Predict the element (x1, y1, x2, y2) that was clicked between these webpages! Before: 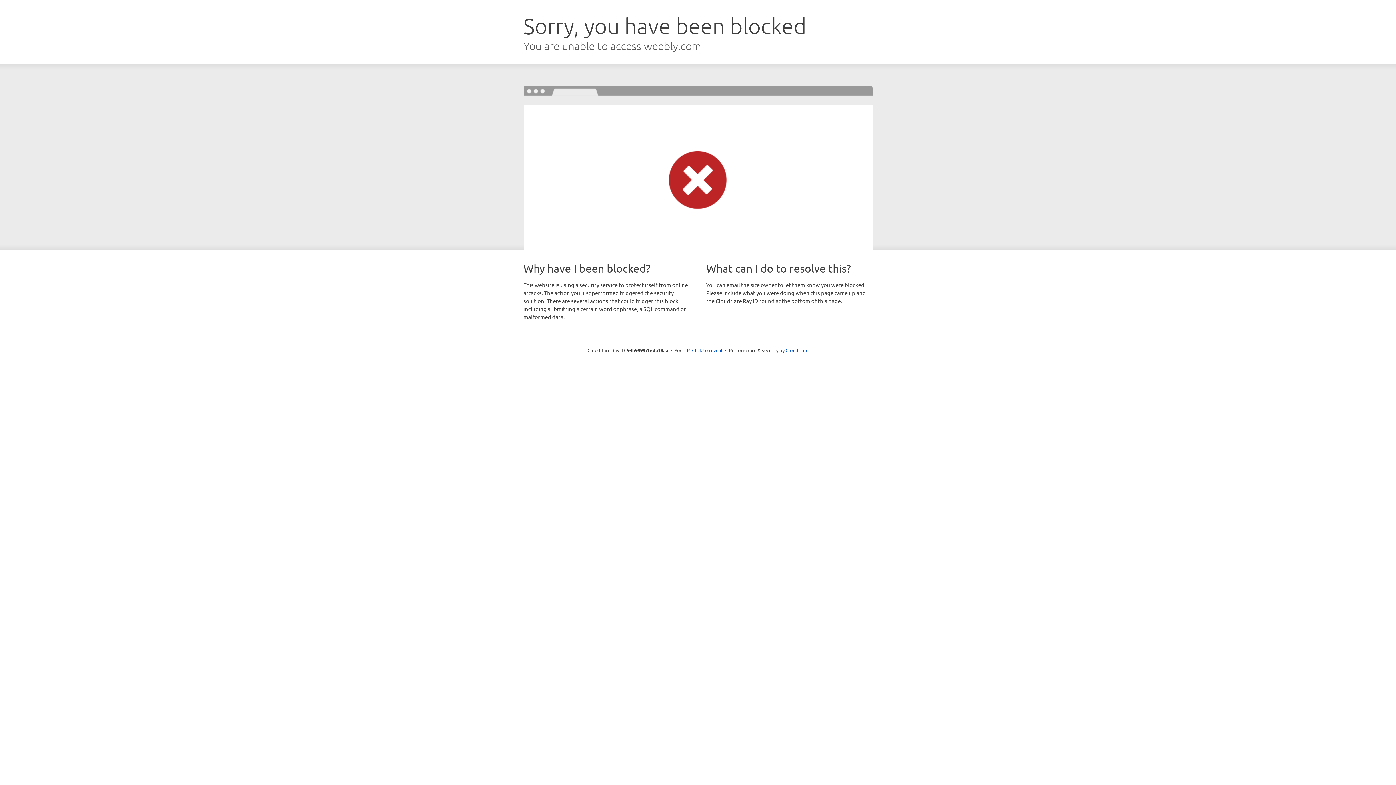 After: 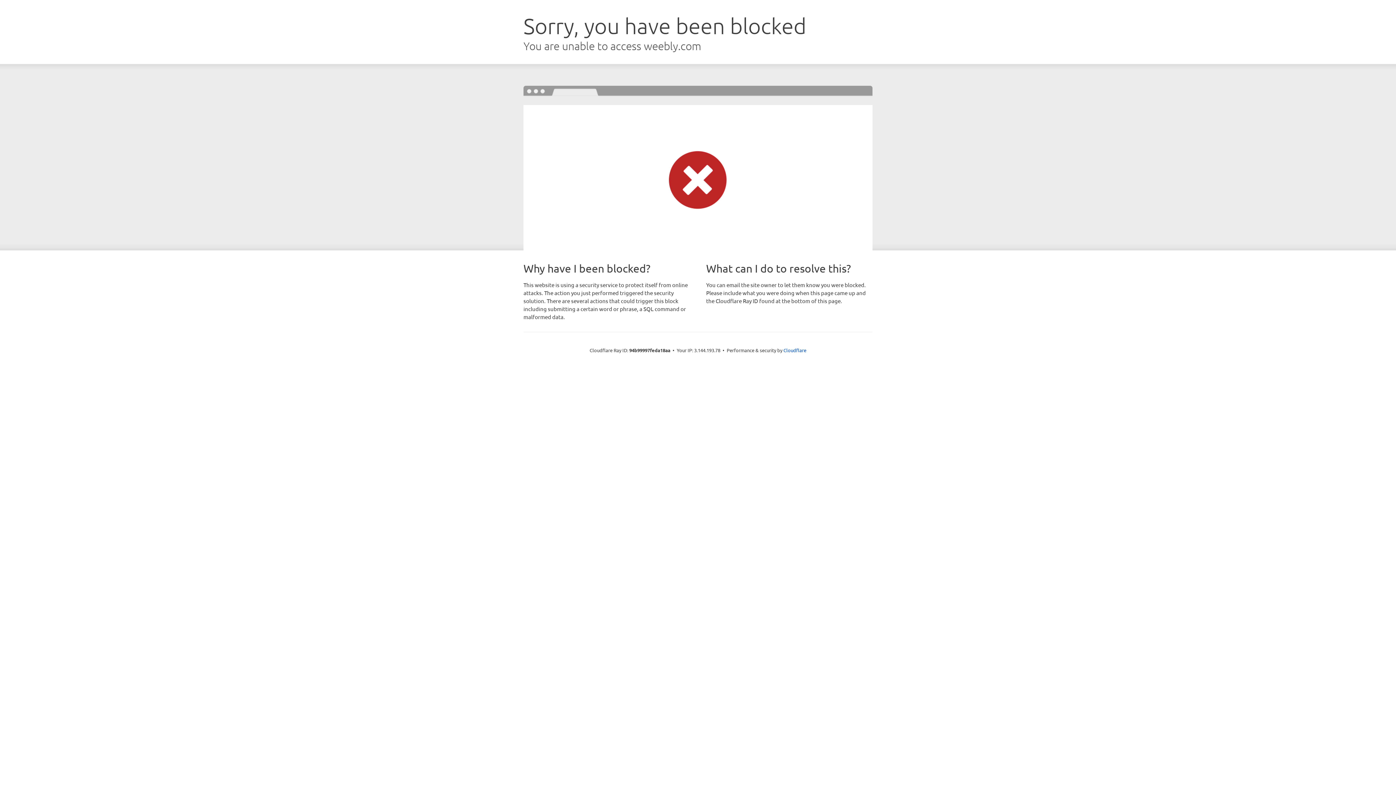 Action: label: Click to reveal bbox: (692, 346, 722, 353)